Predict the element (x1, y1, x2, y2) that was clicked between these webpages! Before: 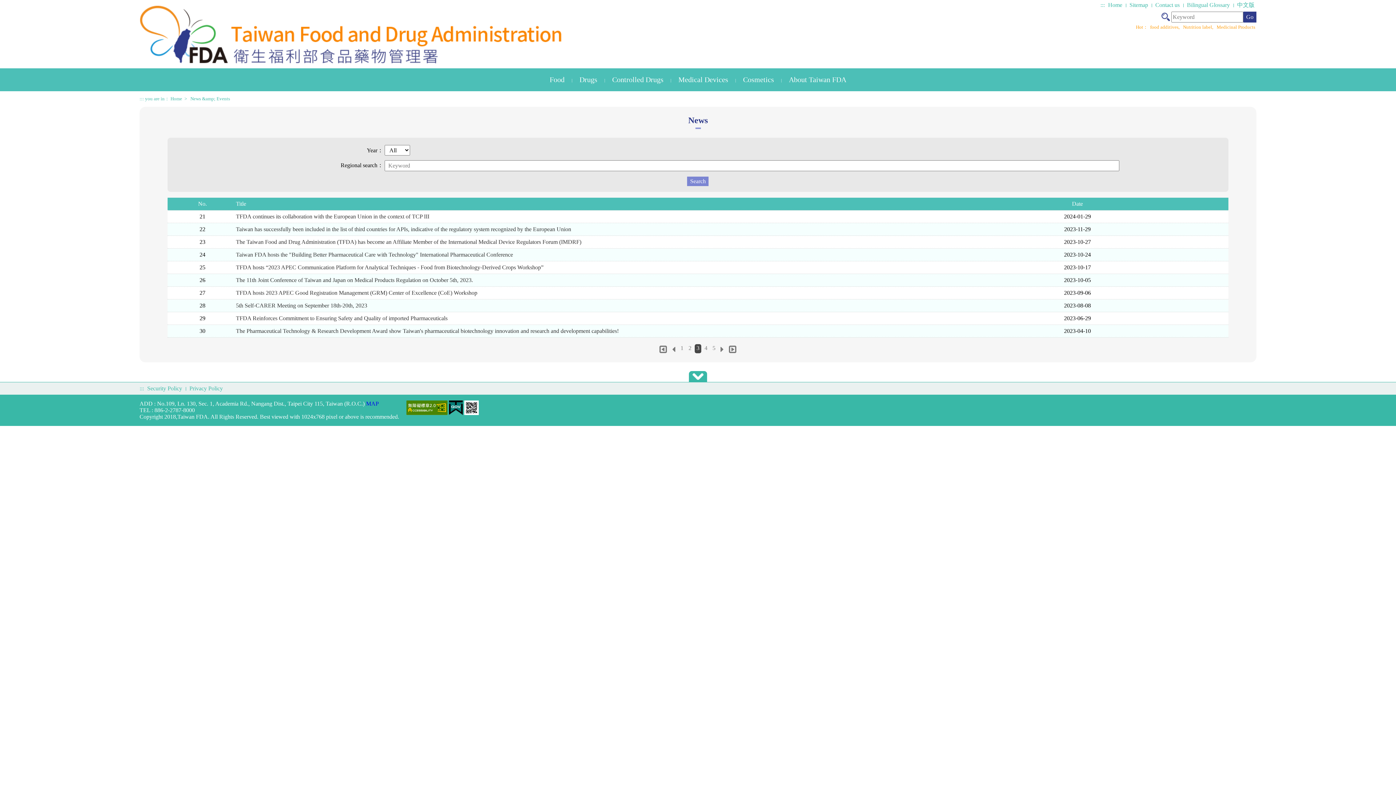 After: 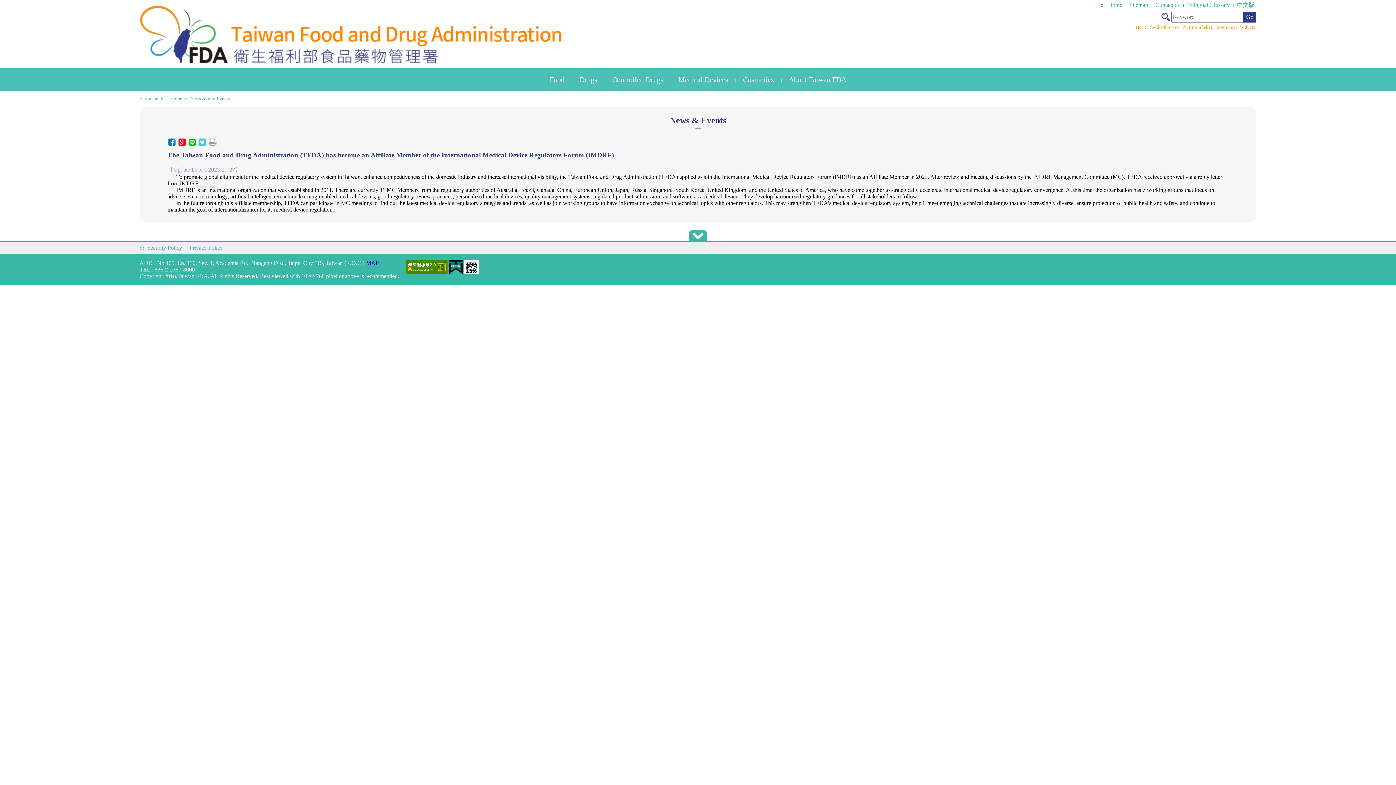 Action: label: The Taiwan Food and Drug Administration (TFDA) has become an Affiliate Member of the International Medical Device Regulators Forum (IMDRF) bbox: (236, 238, 581, 244)